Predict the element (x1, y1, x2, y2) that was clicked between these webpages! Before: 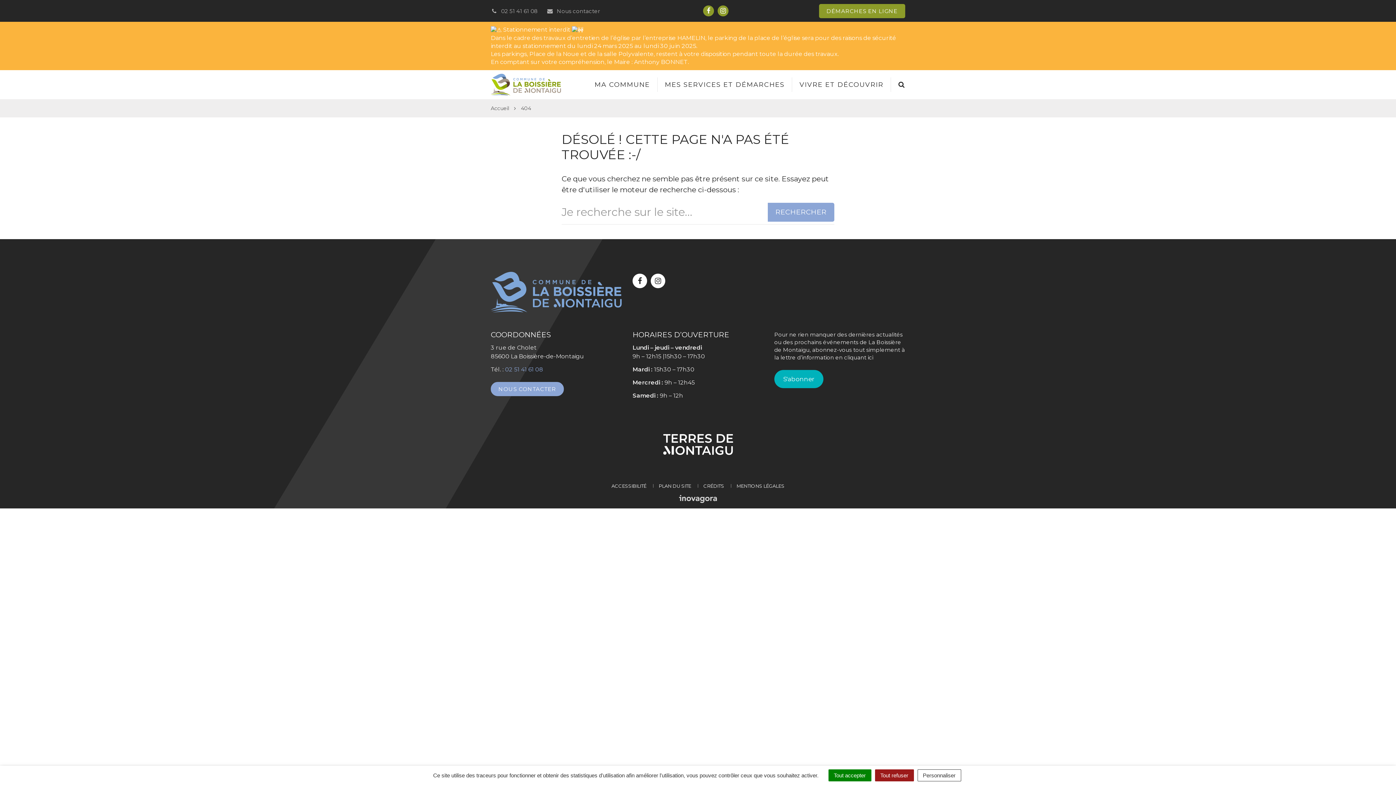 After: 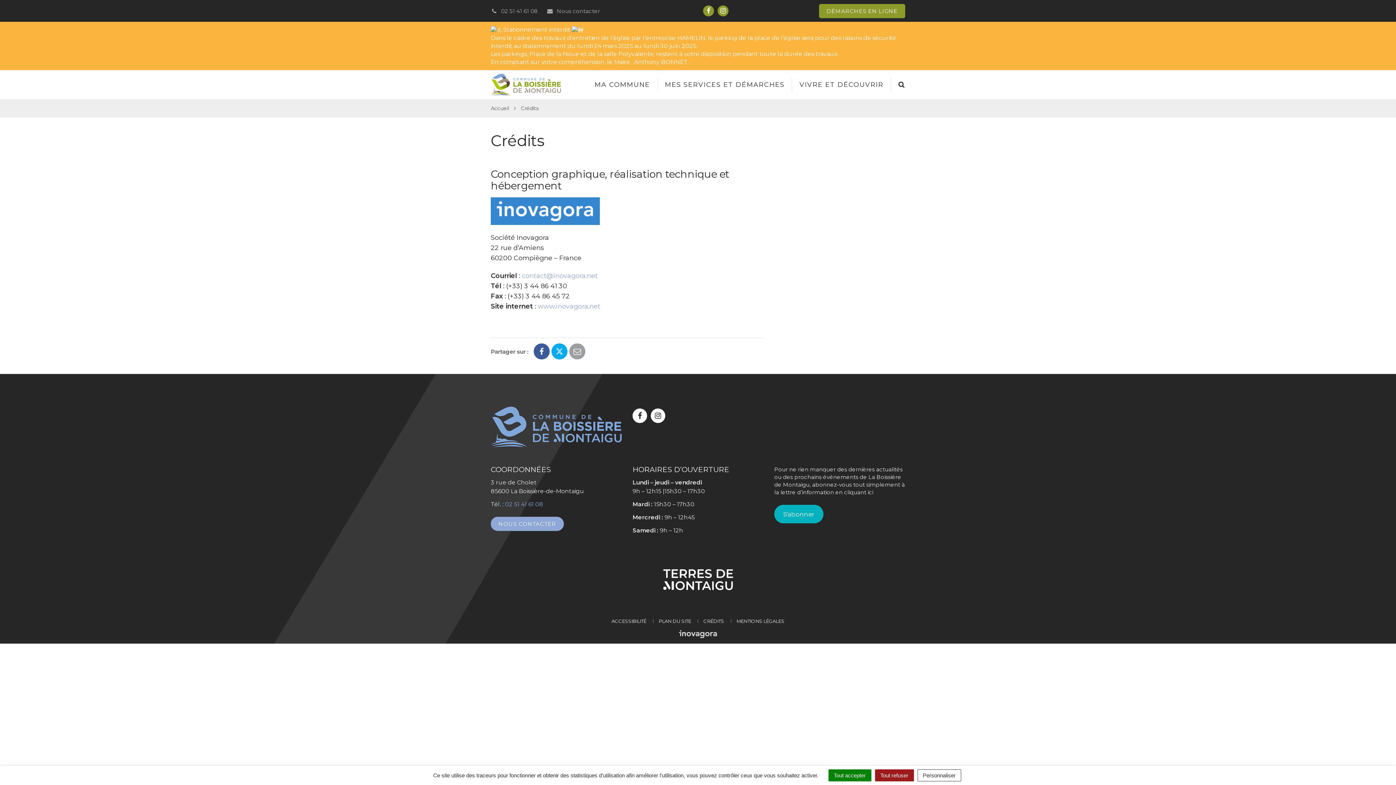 Action: label: CRÉDITS bbox: (703, 483, 724, 489)